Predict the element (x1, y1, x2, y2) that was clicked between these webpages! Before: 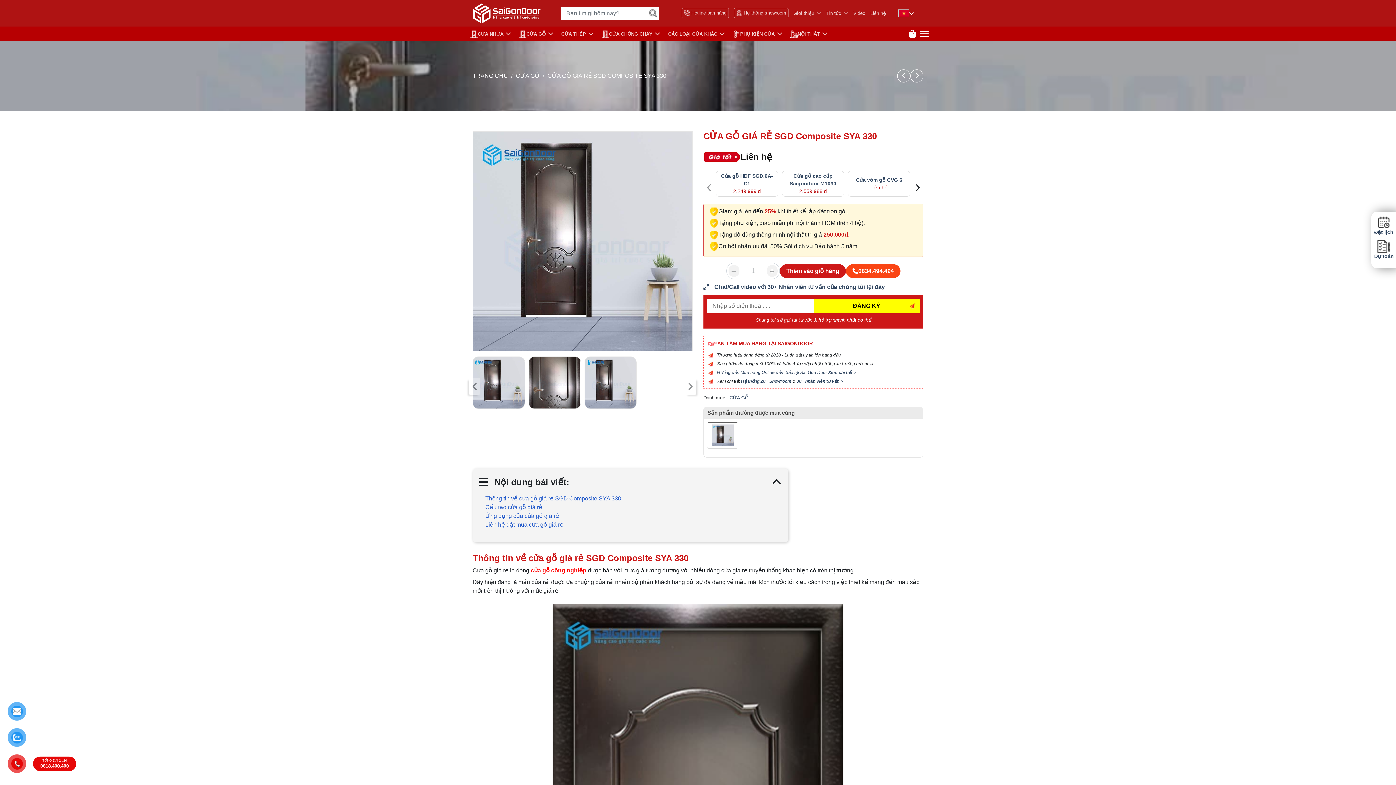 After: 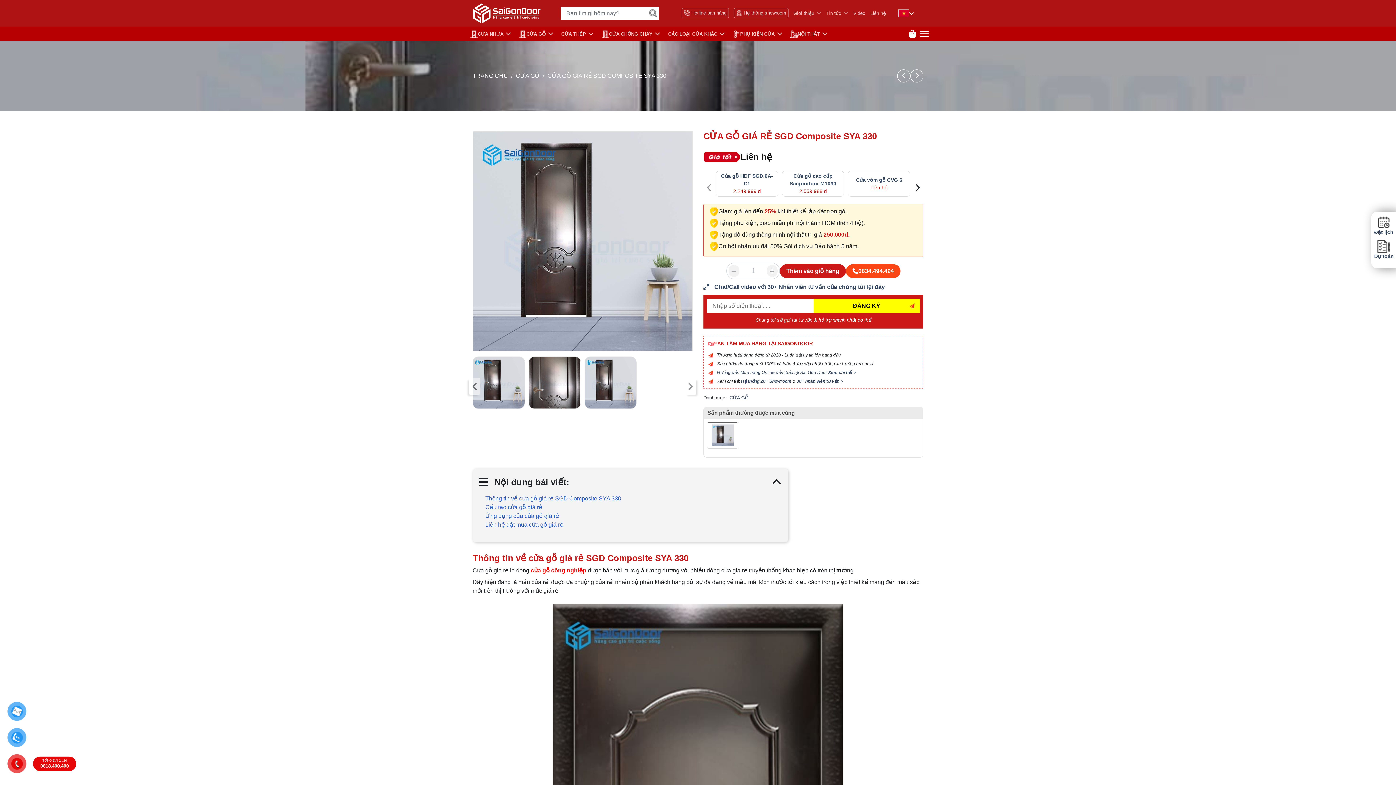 Action: label: ‹ bbox: (469, 378, 480, 394)